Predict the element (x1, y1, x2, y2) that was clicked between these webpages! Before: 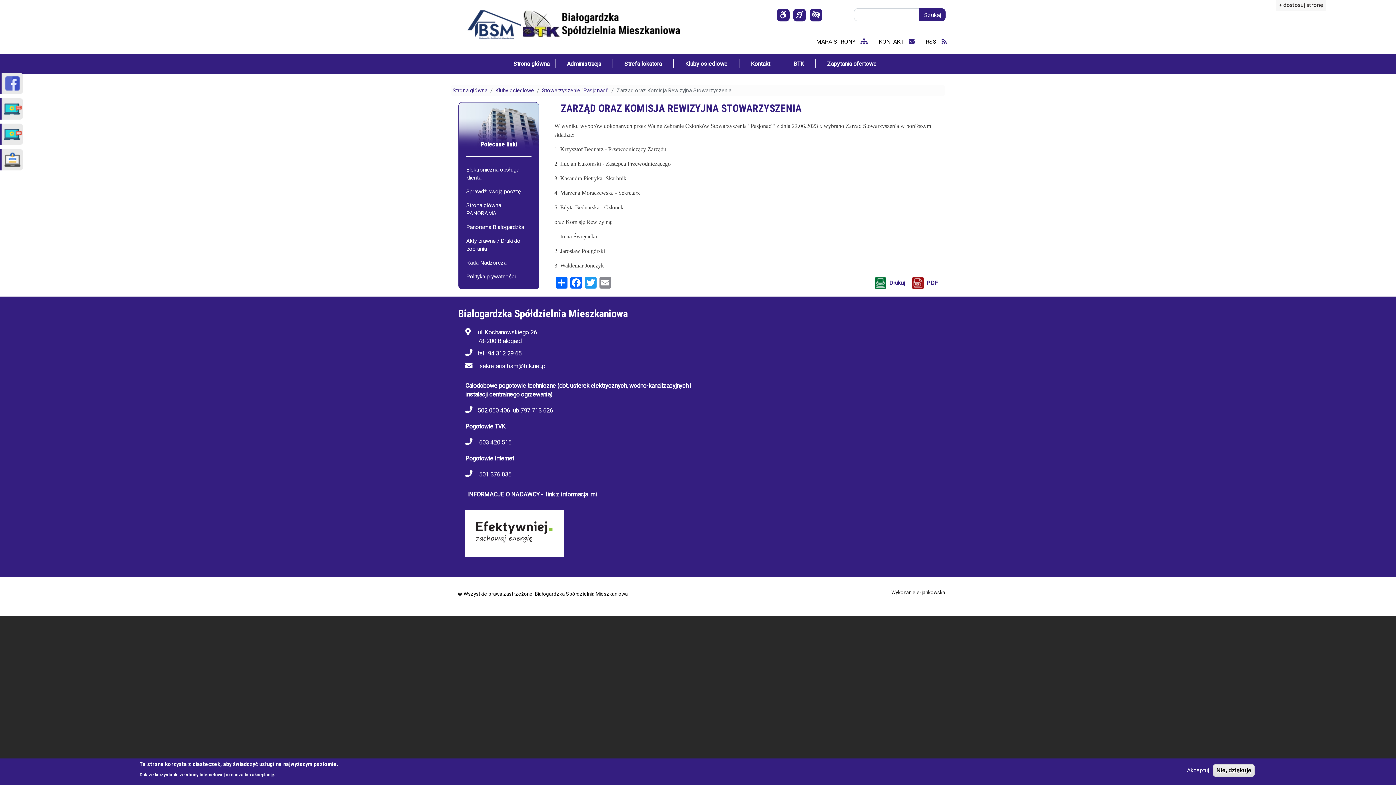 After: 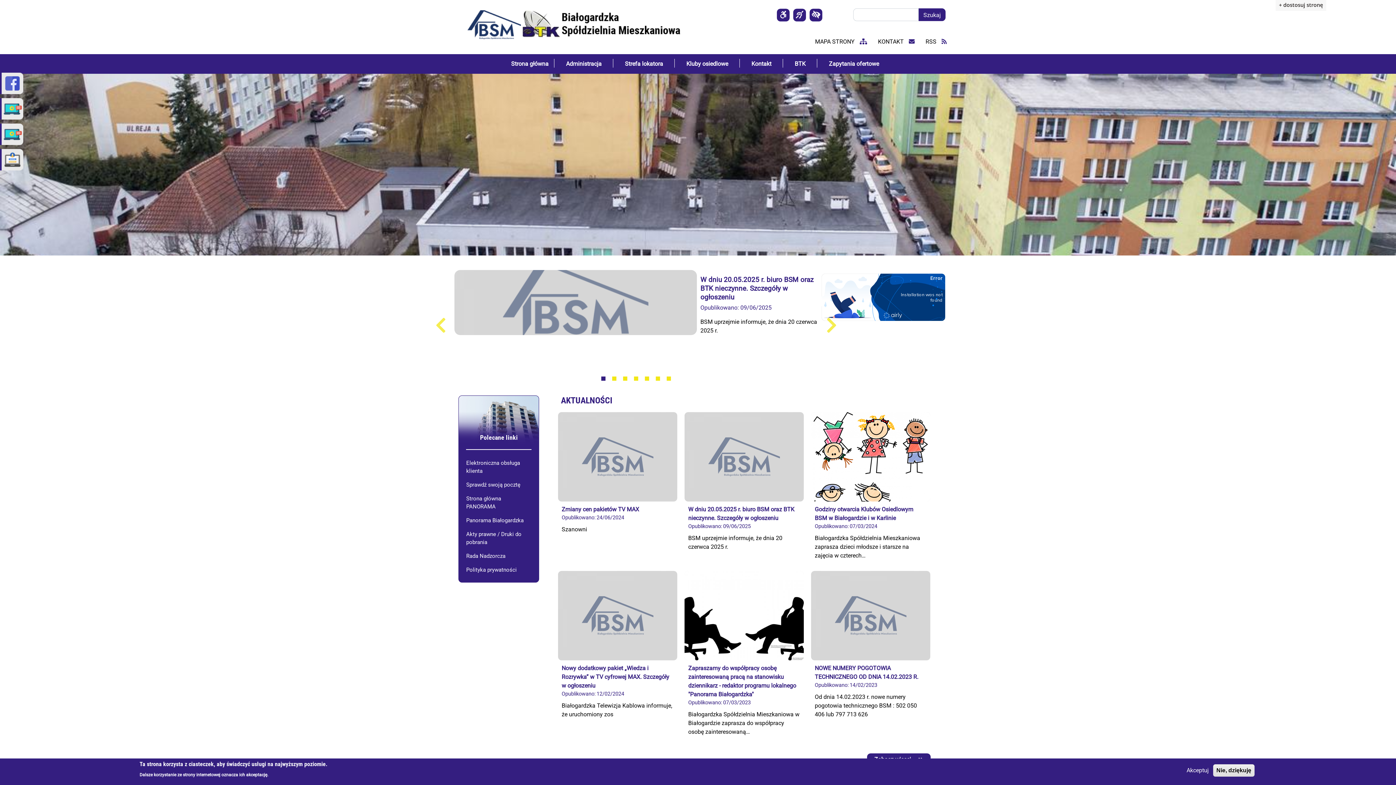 Action: bbox: (467, 20, 520, 27)